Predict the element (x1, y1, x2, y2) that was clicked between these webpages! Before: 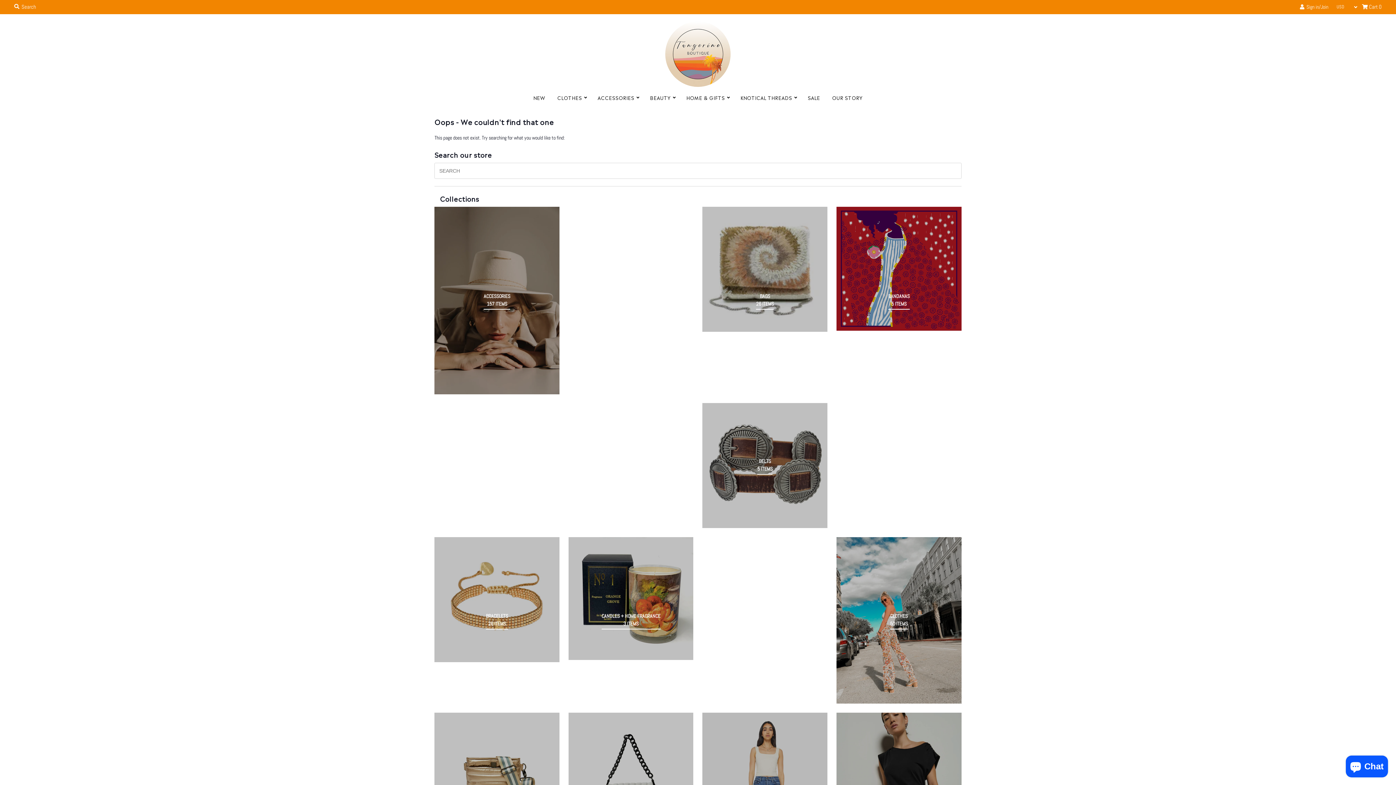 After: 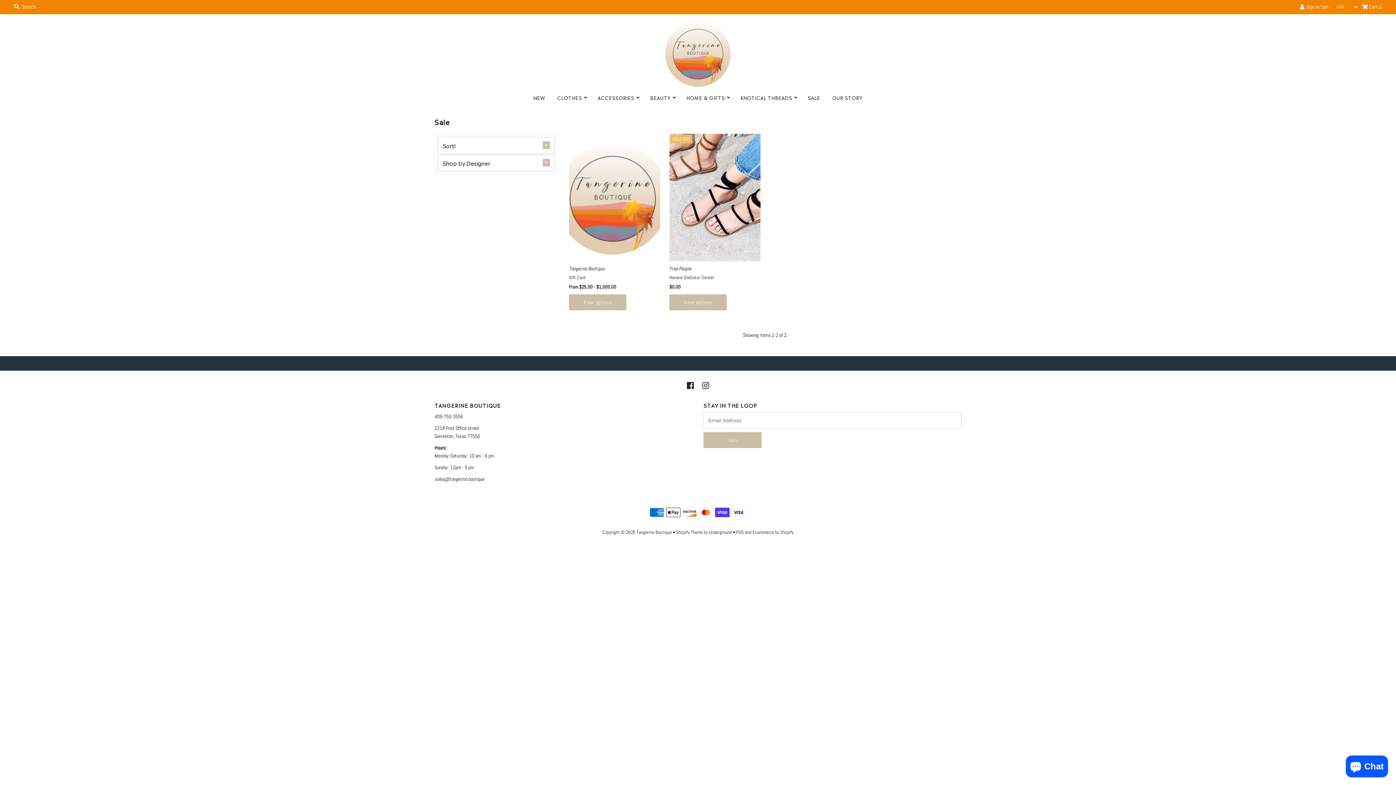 Action: label: SALE bbox: (802, 90, 825, 105)